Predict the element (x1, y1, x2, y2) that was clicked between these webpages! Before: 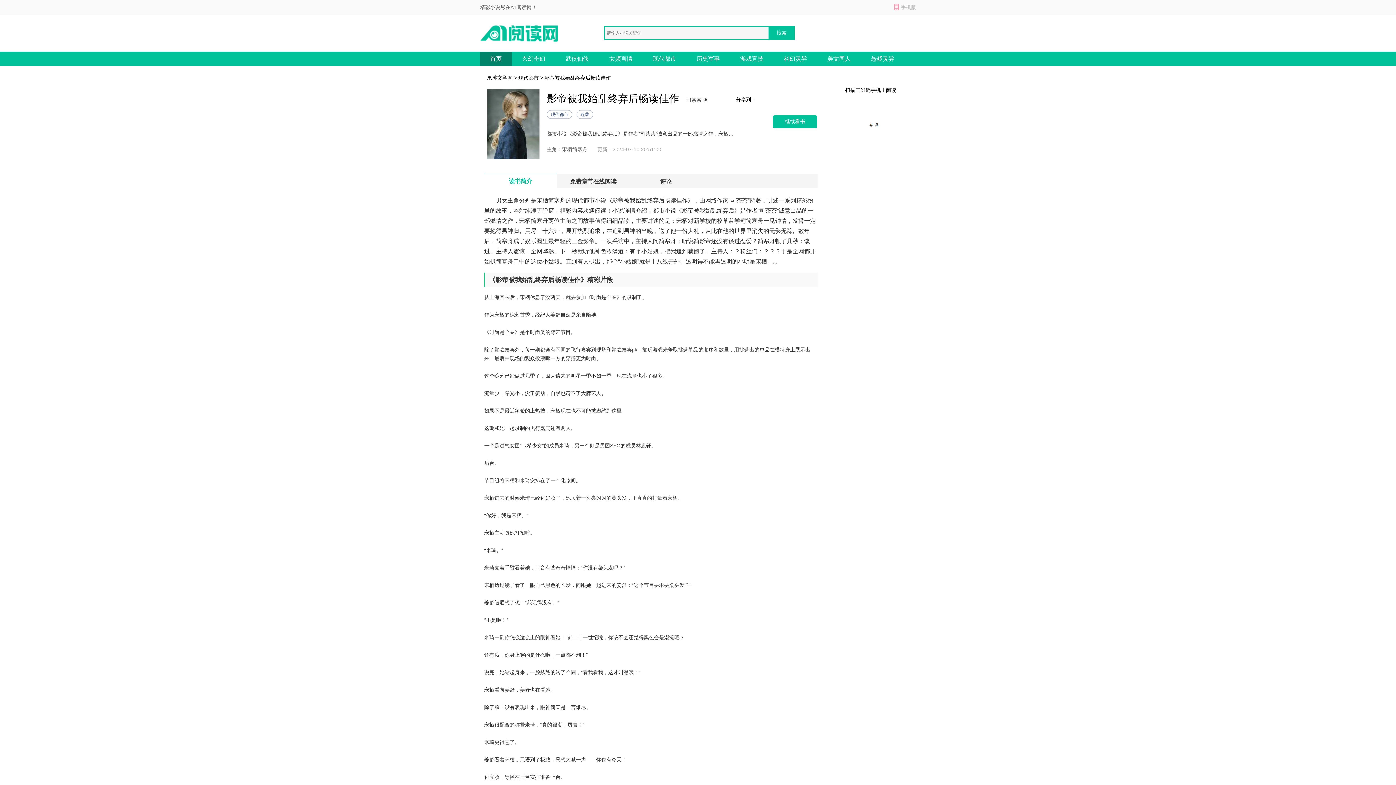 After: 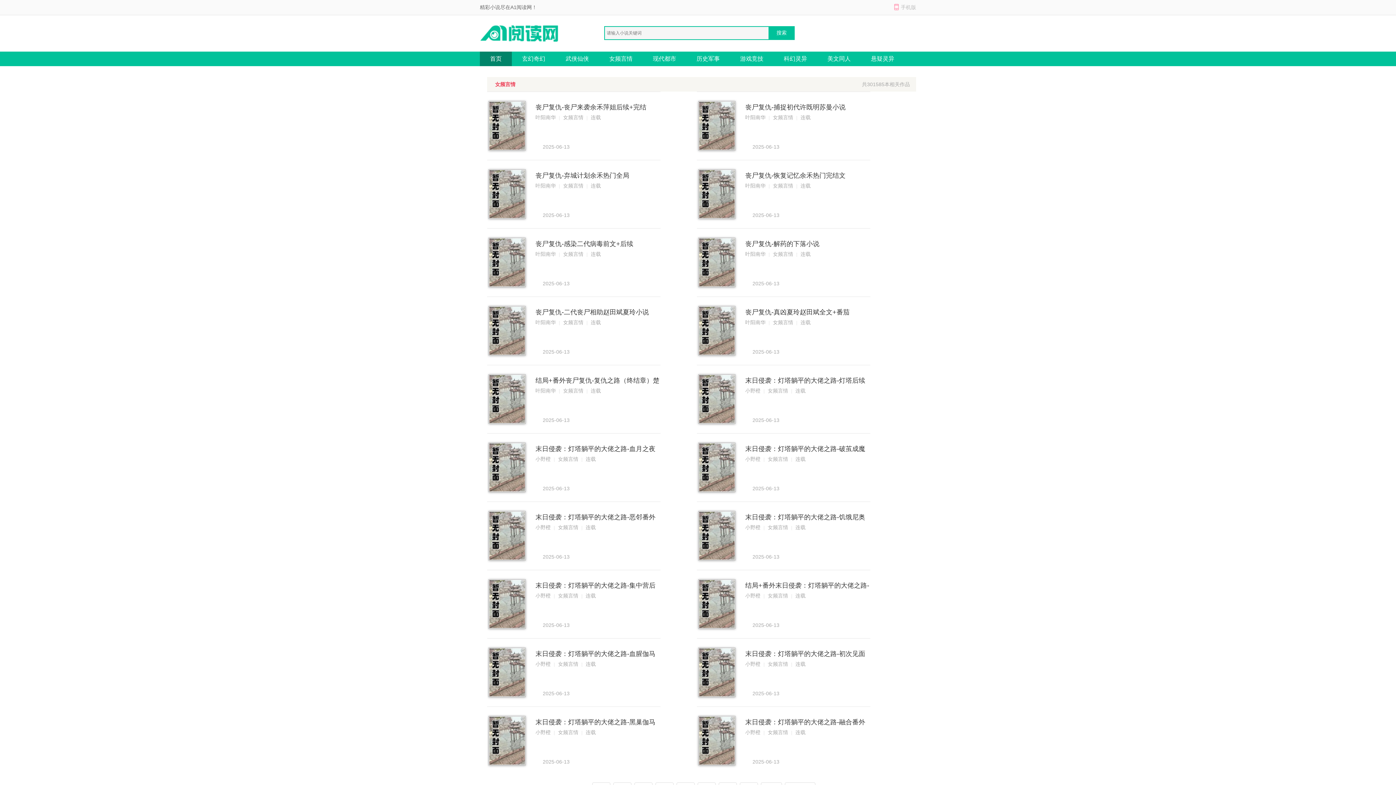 Action: label: 女频言情 bbox: (599, 51, 642, 66)